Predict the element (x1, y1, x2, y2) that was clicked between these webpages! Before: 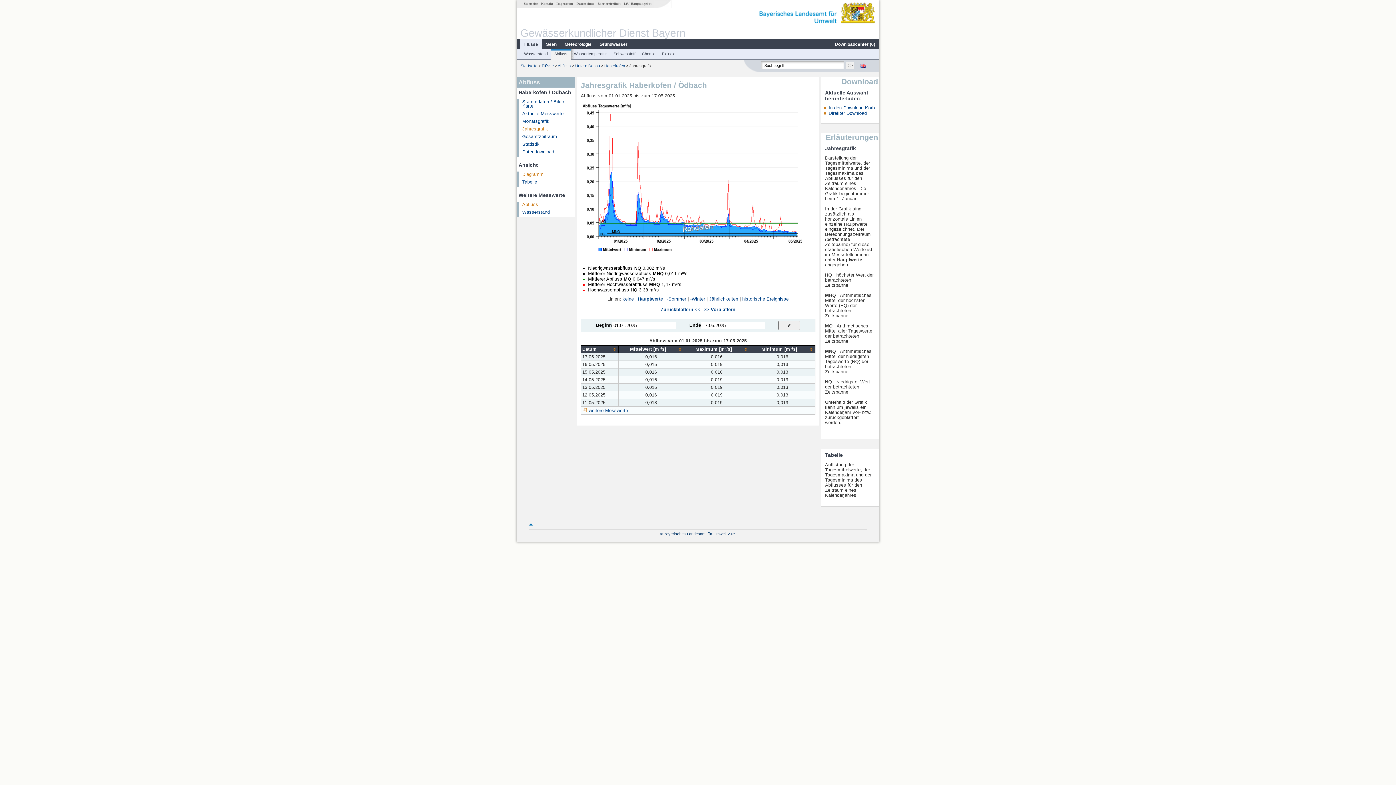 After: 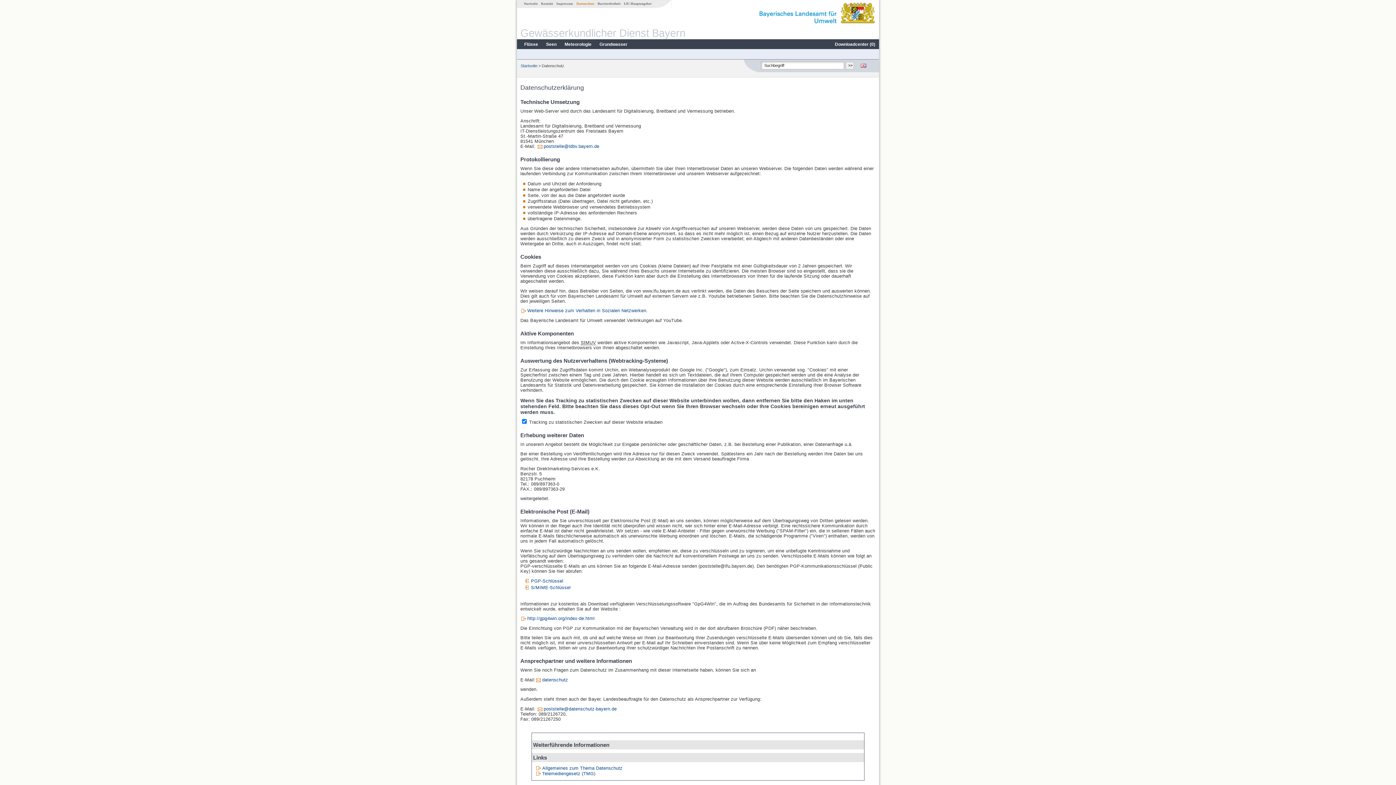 Action: bbox: (574, 1, 596, 5) label: Datenschutz